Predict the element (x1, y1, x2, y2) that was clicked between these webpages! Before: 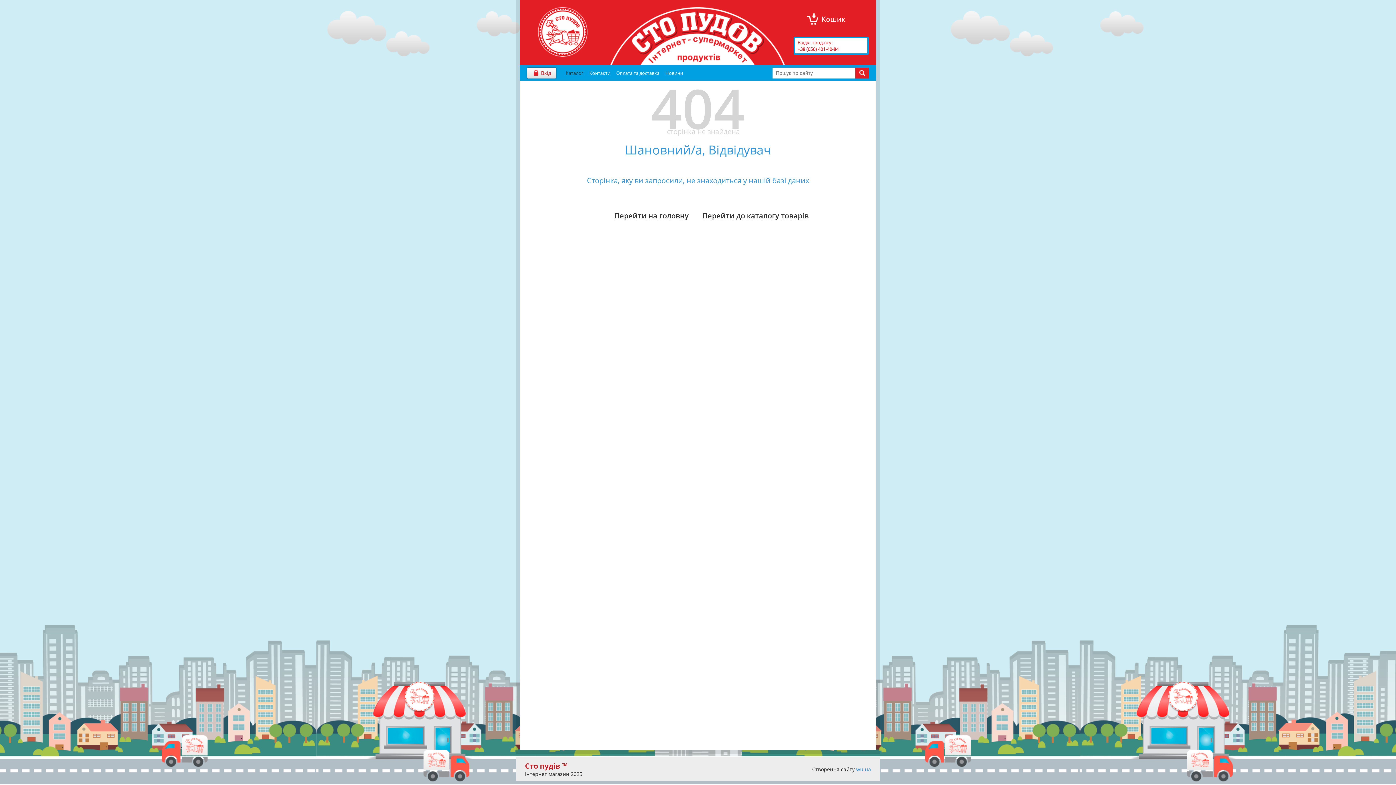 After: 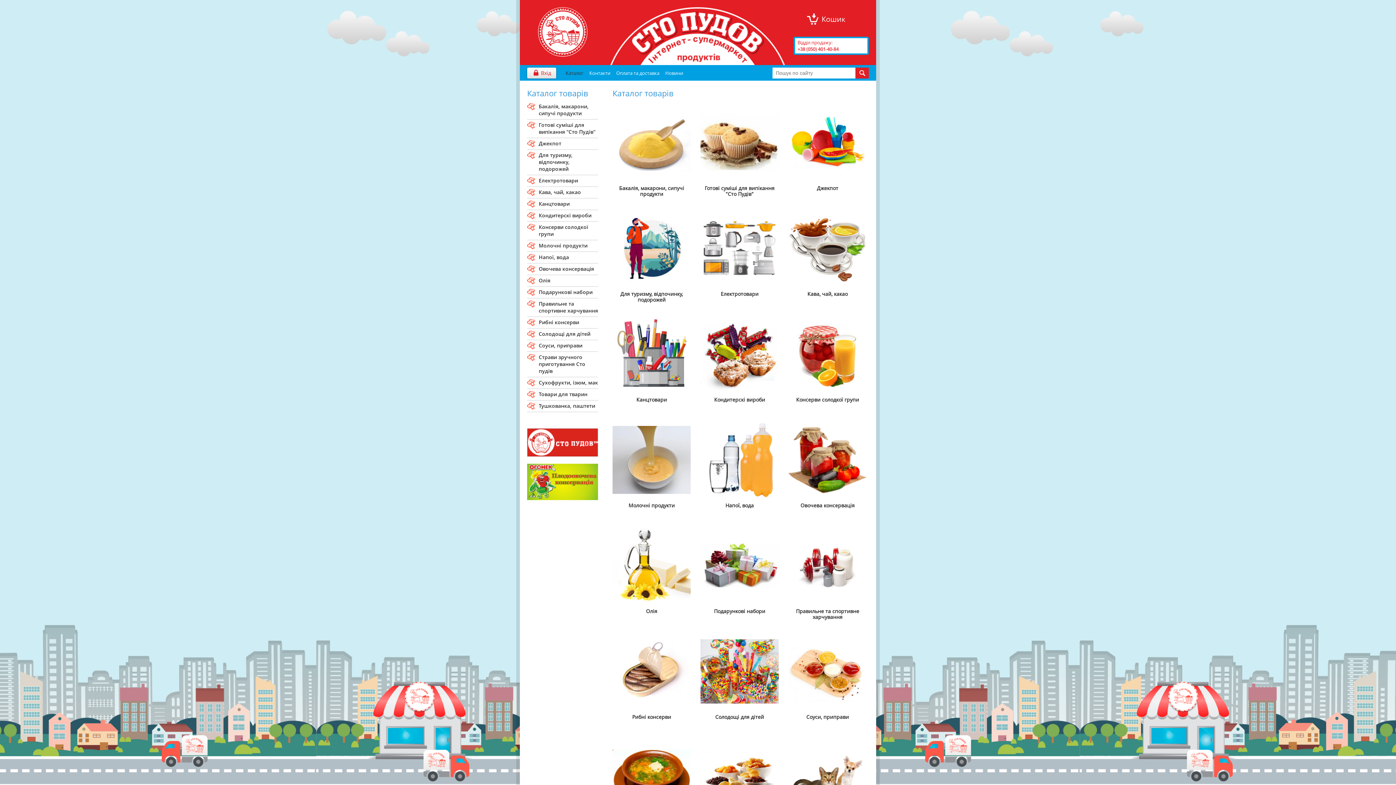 Action: bbox: (562, 67, 586, 78) label: Каталог